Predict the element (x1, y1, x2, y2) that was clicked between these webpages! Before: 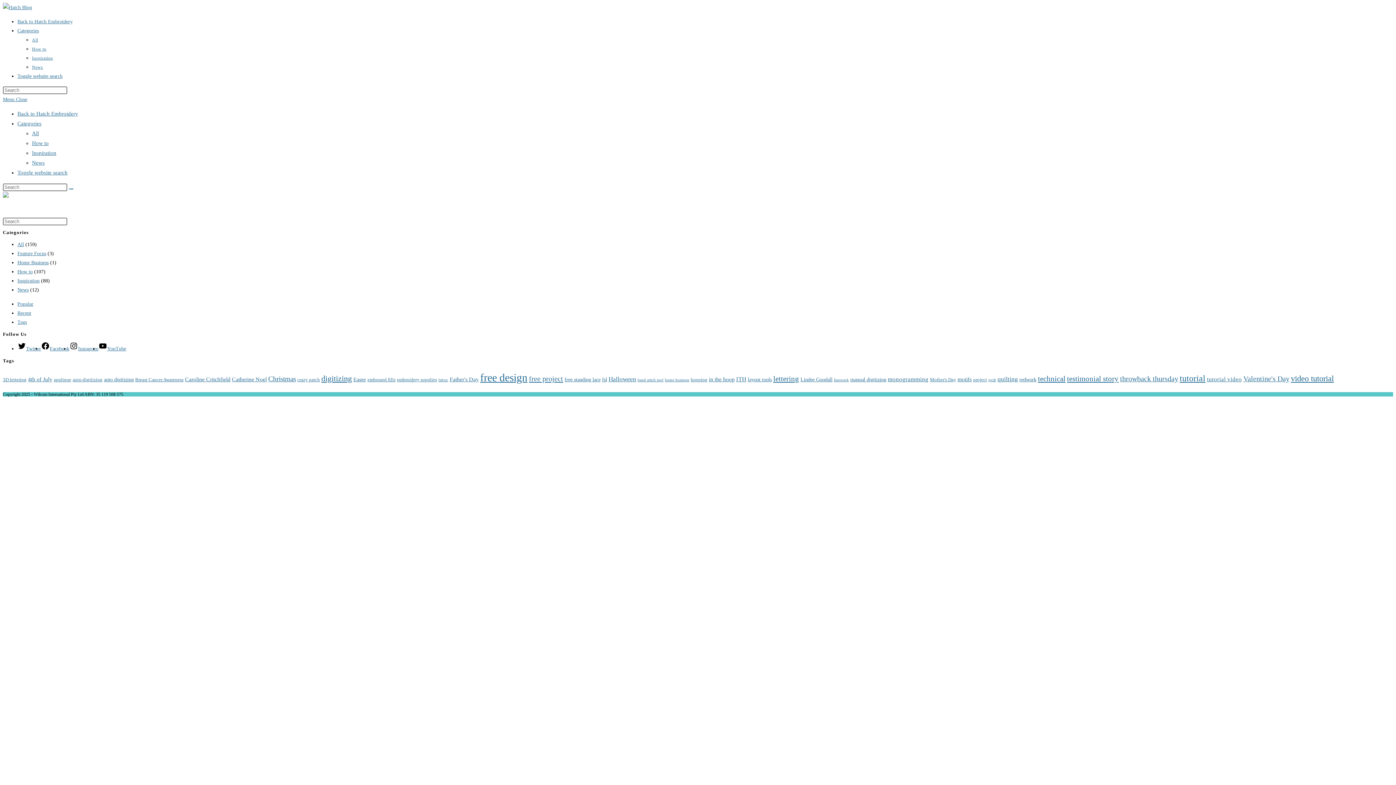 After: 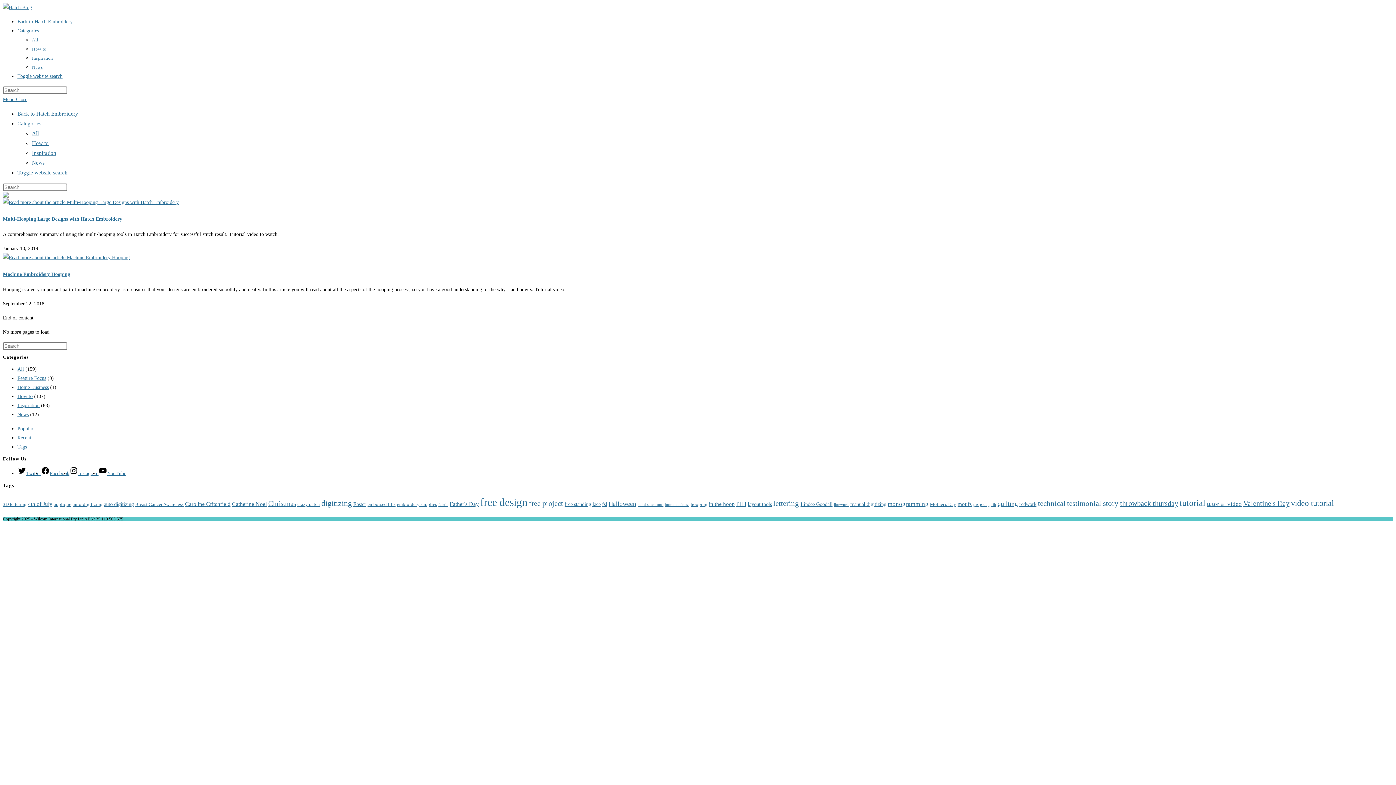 Action: label: hooping (2 items) bbox: (690, 377, 707, 382)